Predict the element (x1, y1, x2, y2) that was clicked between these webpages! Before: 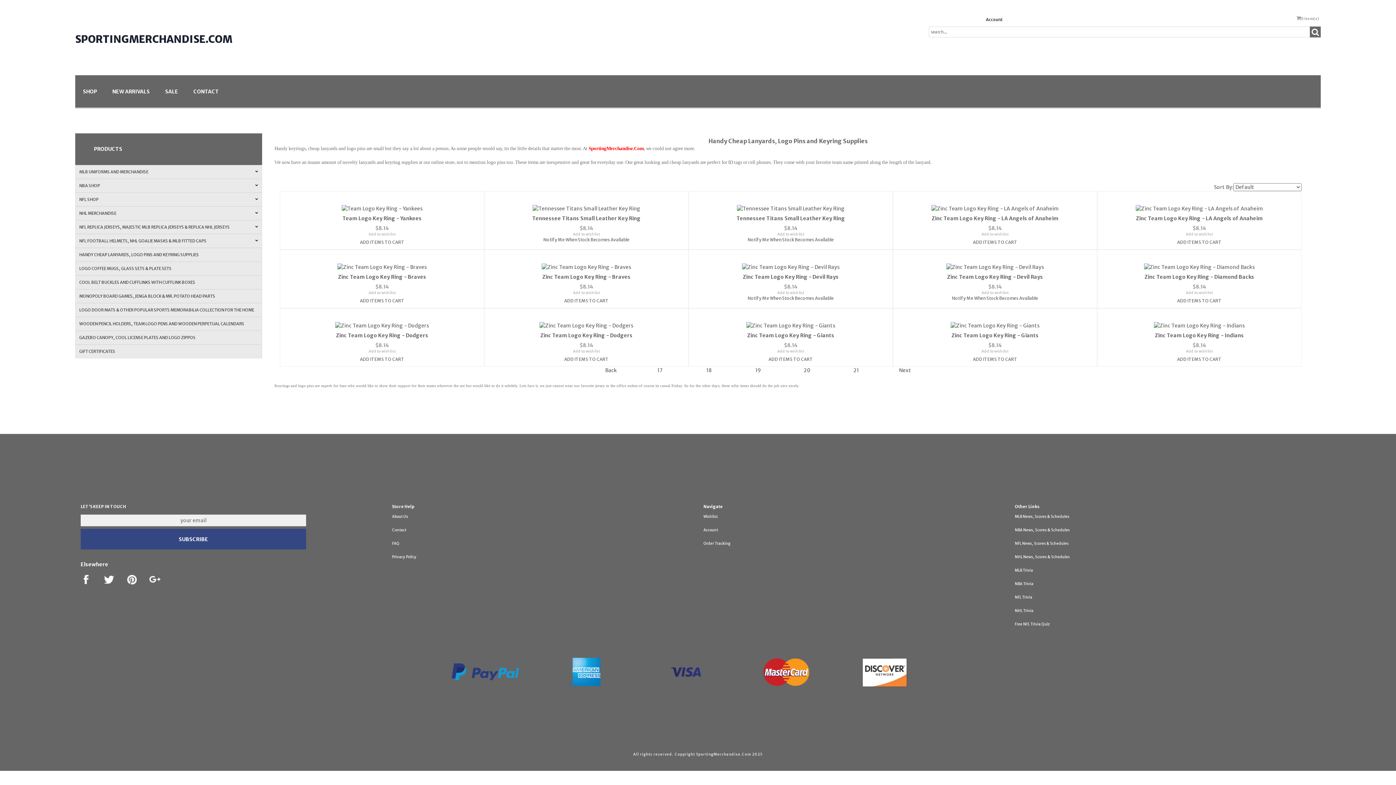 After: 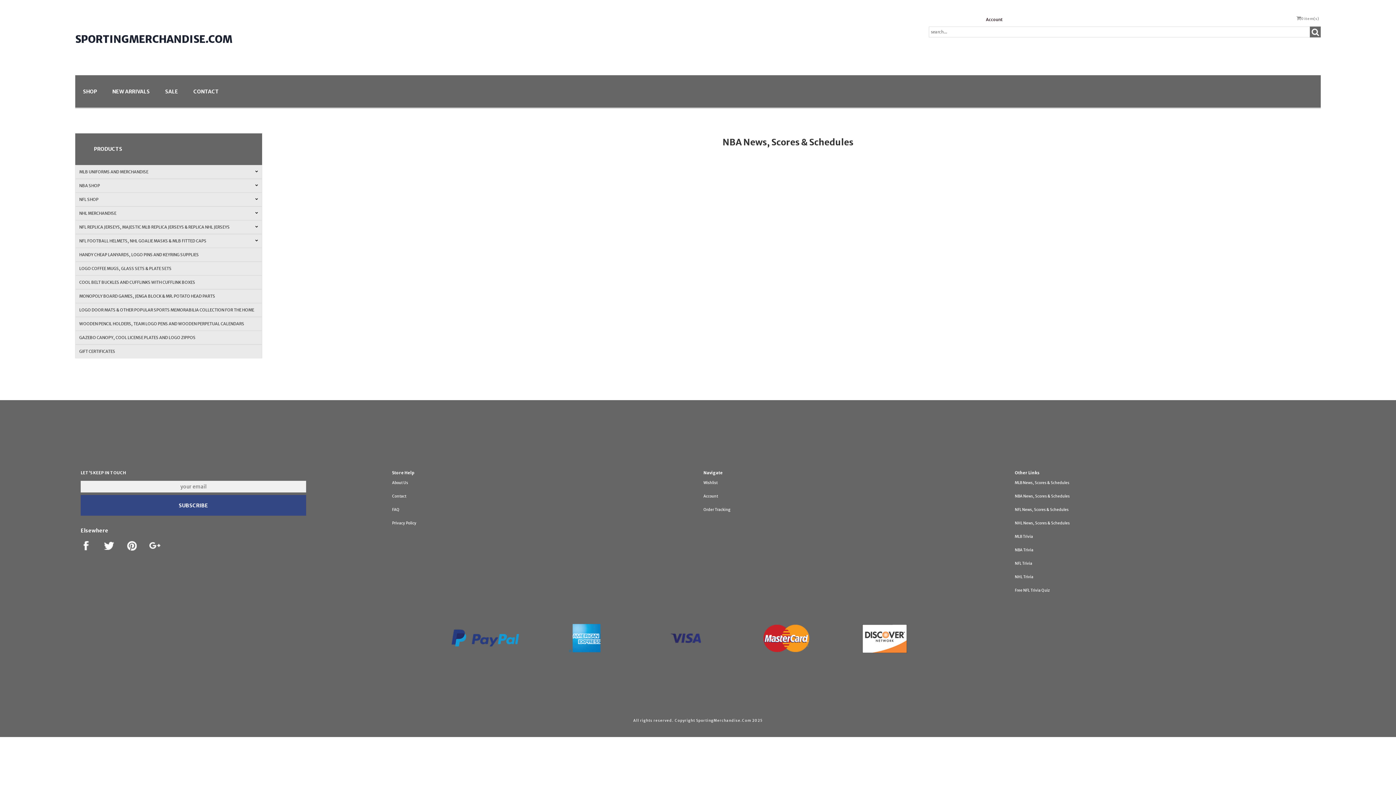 Action: label: NBA News, Scores & Schedules bbox: (1015, 528, 1070, 532)